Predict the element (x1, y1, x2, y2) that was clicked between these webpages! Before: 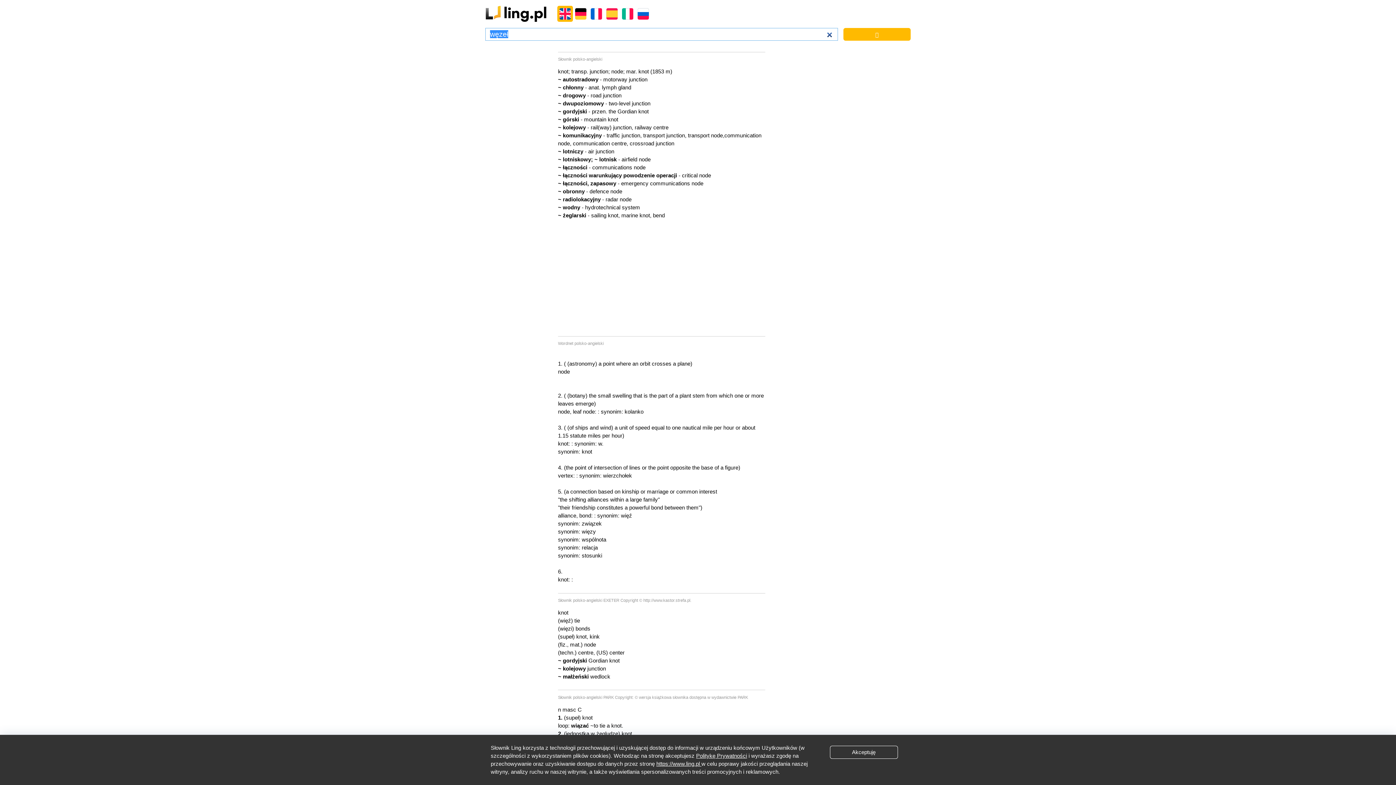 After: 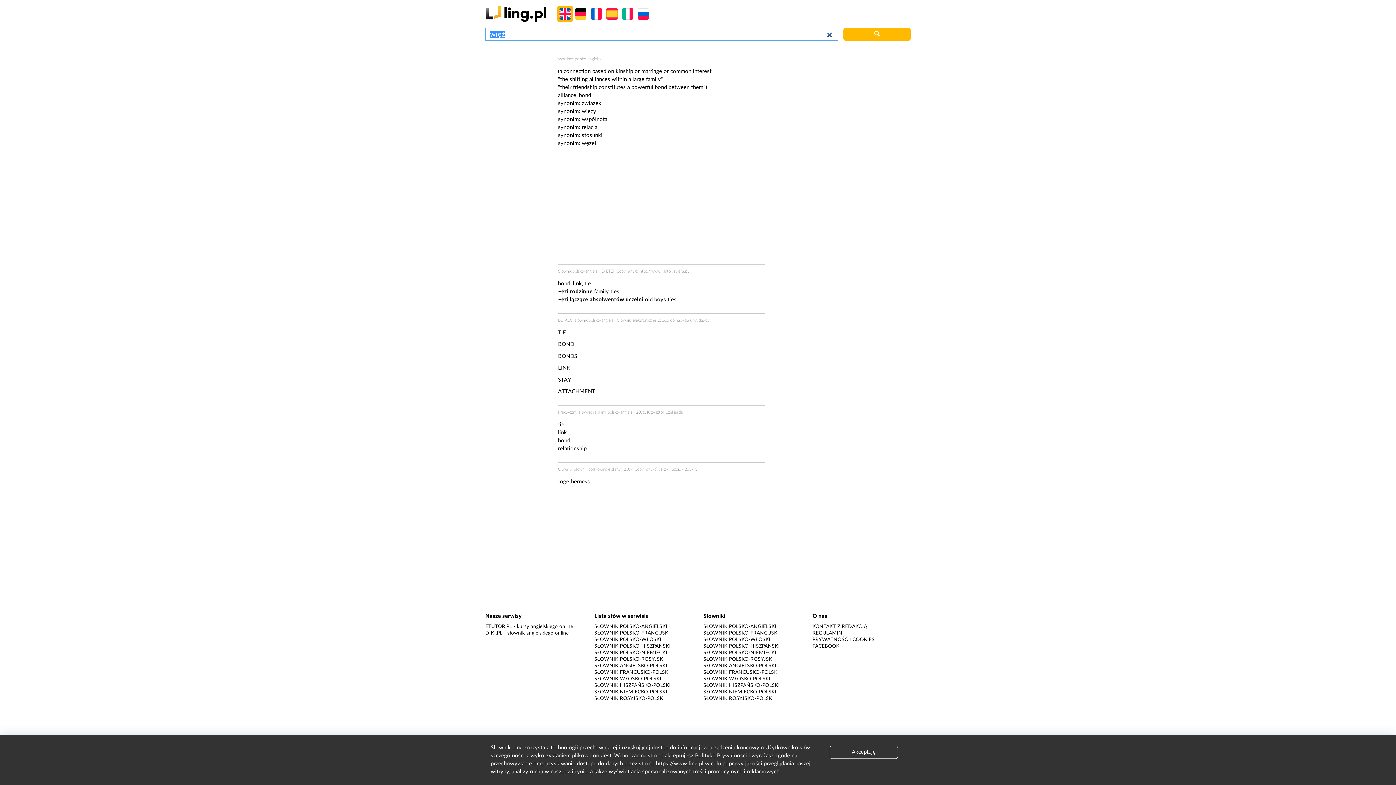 Action: bbox: (621, 512, 632, 518) label: więź